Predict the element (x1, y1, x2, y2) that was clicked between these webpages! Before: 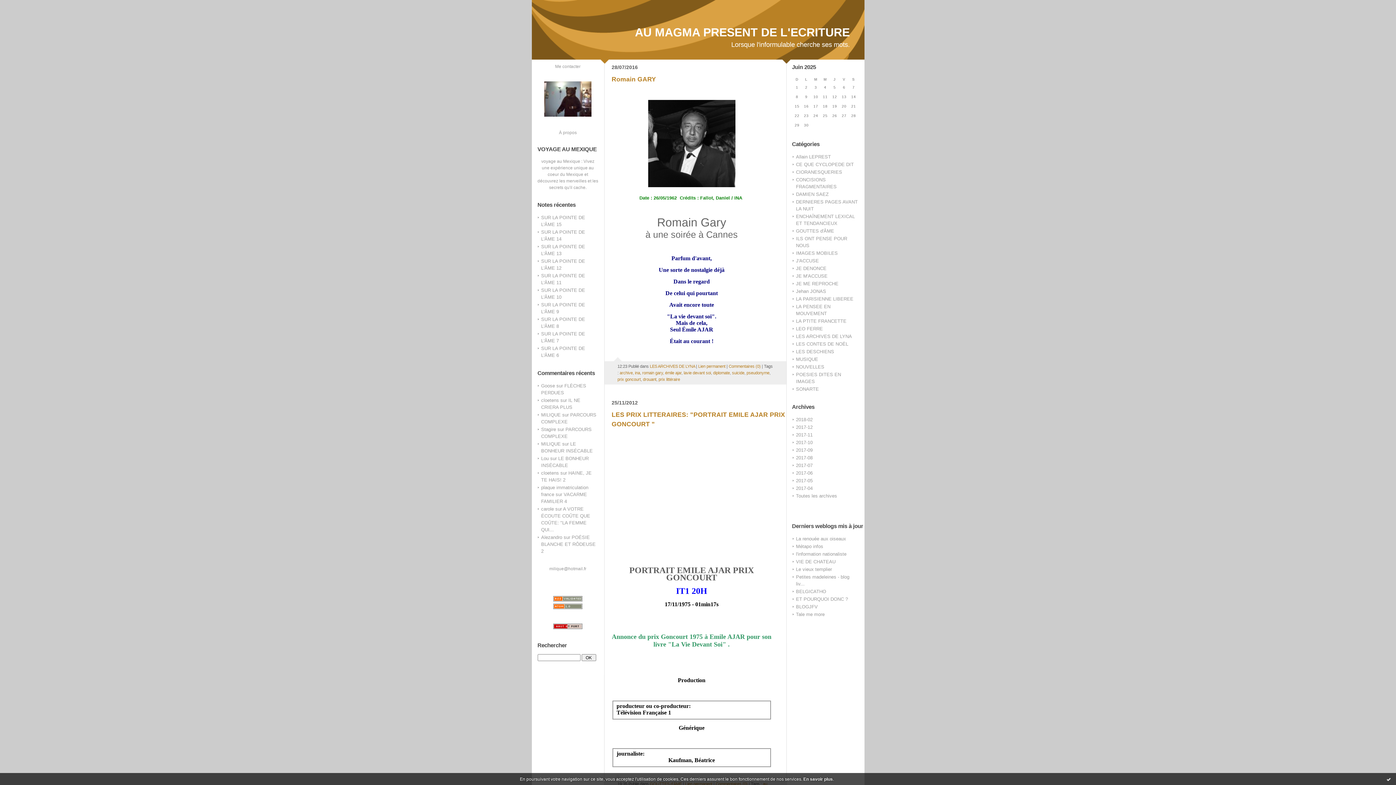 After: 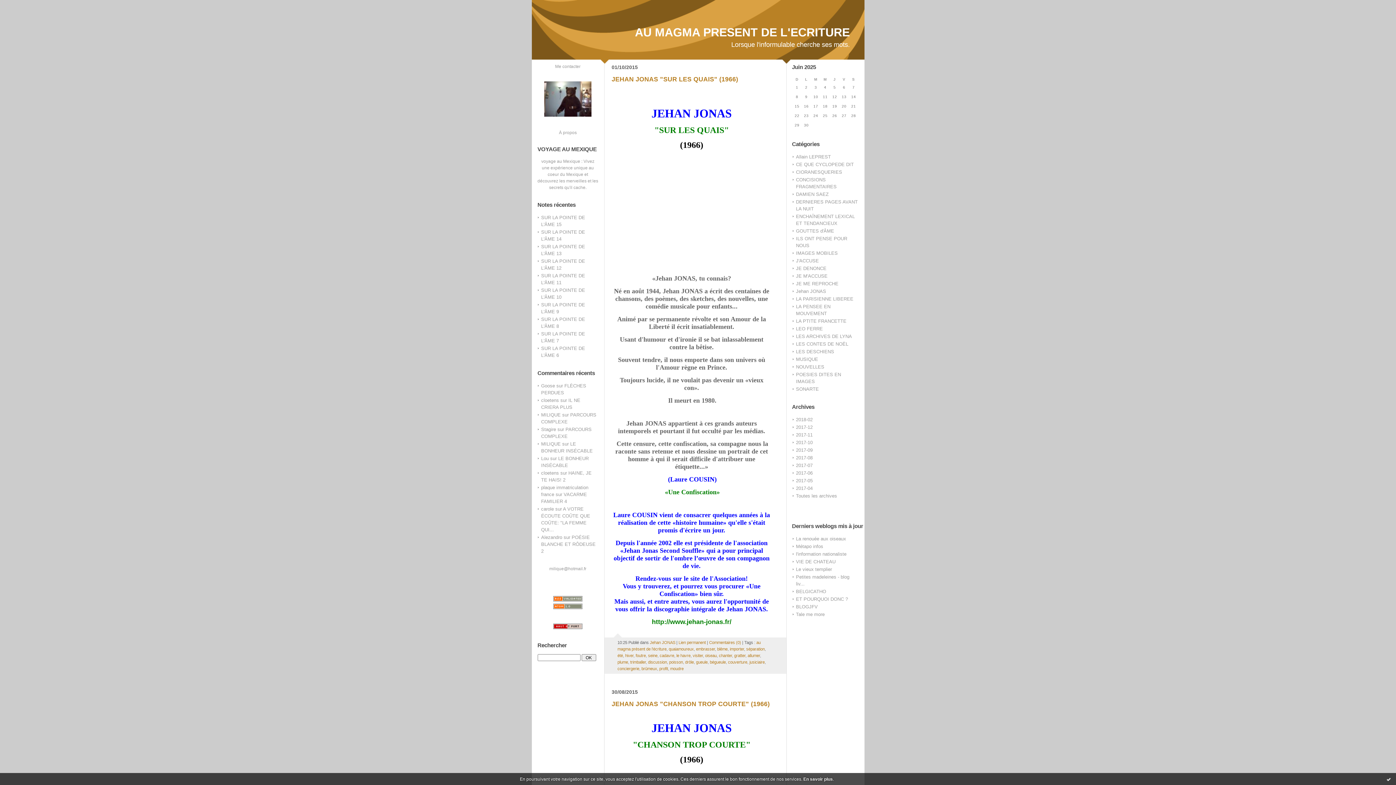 Action: bbox: (796, 288, 826, 294) label: Jehan JONAS